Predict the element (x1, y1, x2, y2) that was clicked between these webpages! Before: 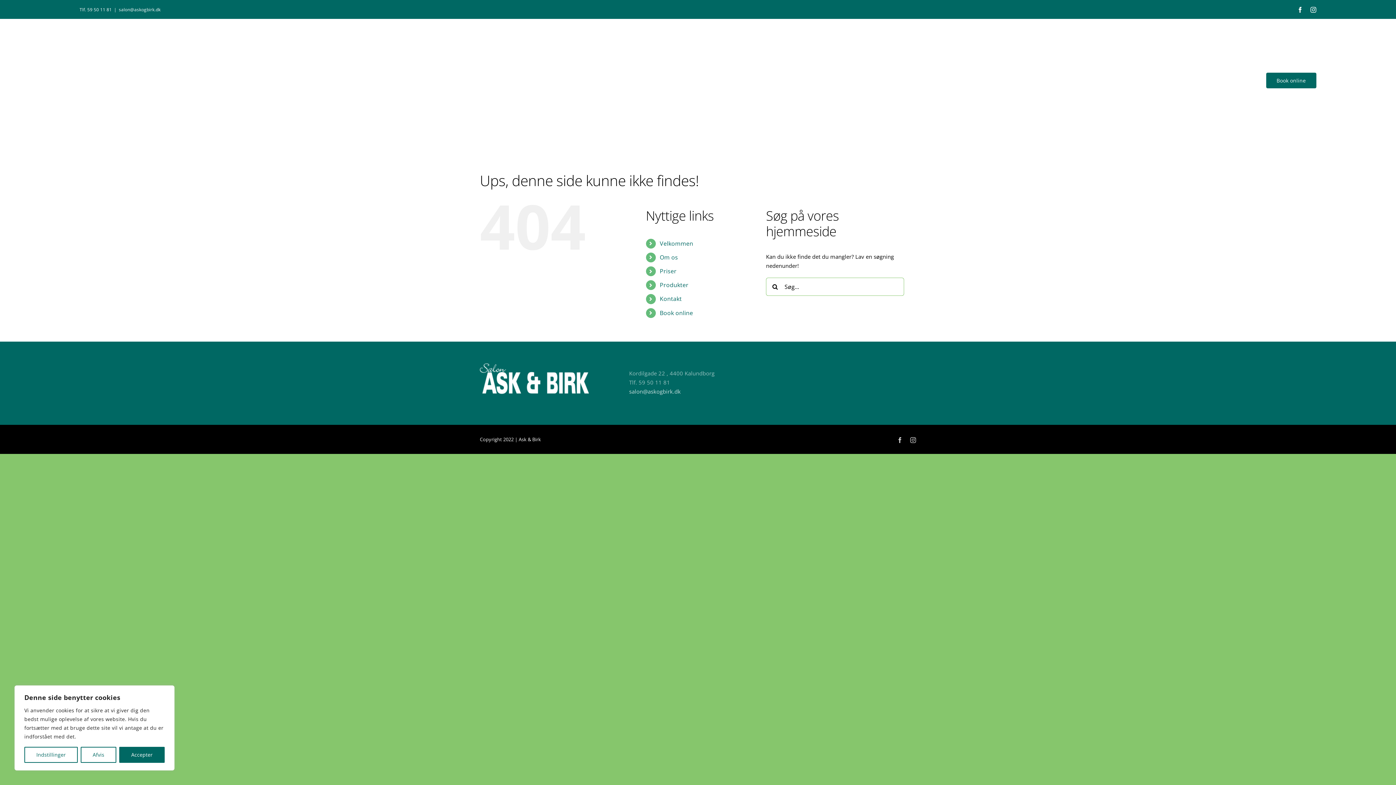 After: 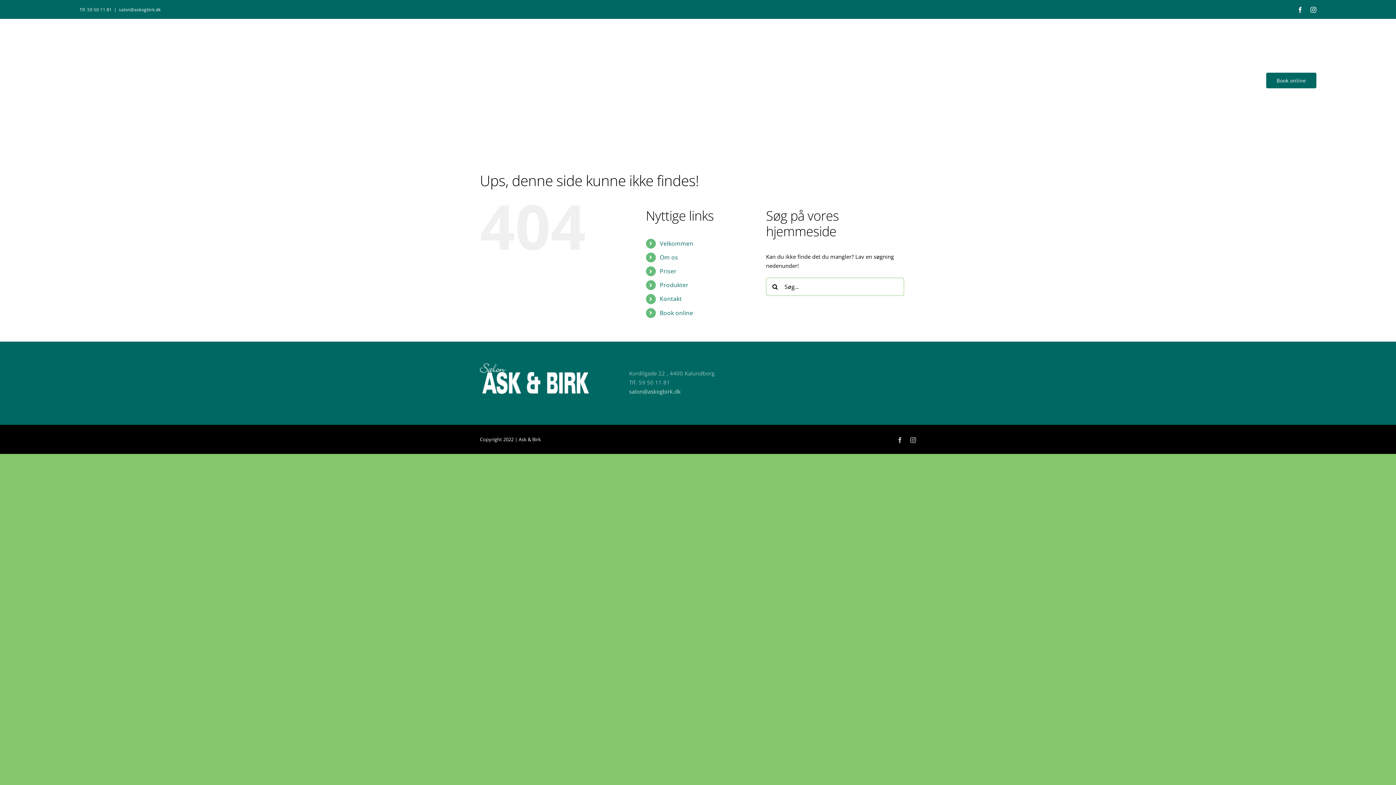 Action: bbox: (80, 747, 116, 763) label: Afvis